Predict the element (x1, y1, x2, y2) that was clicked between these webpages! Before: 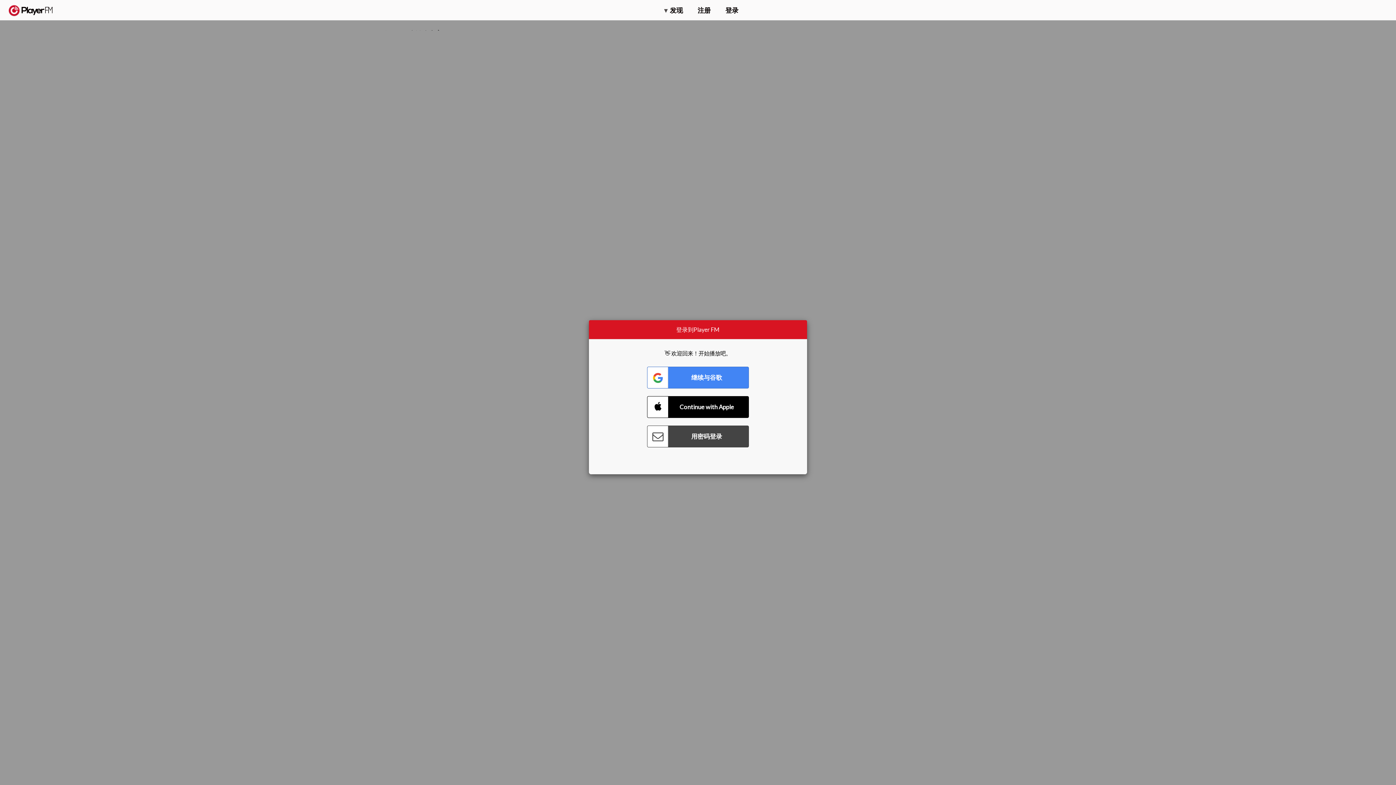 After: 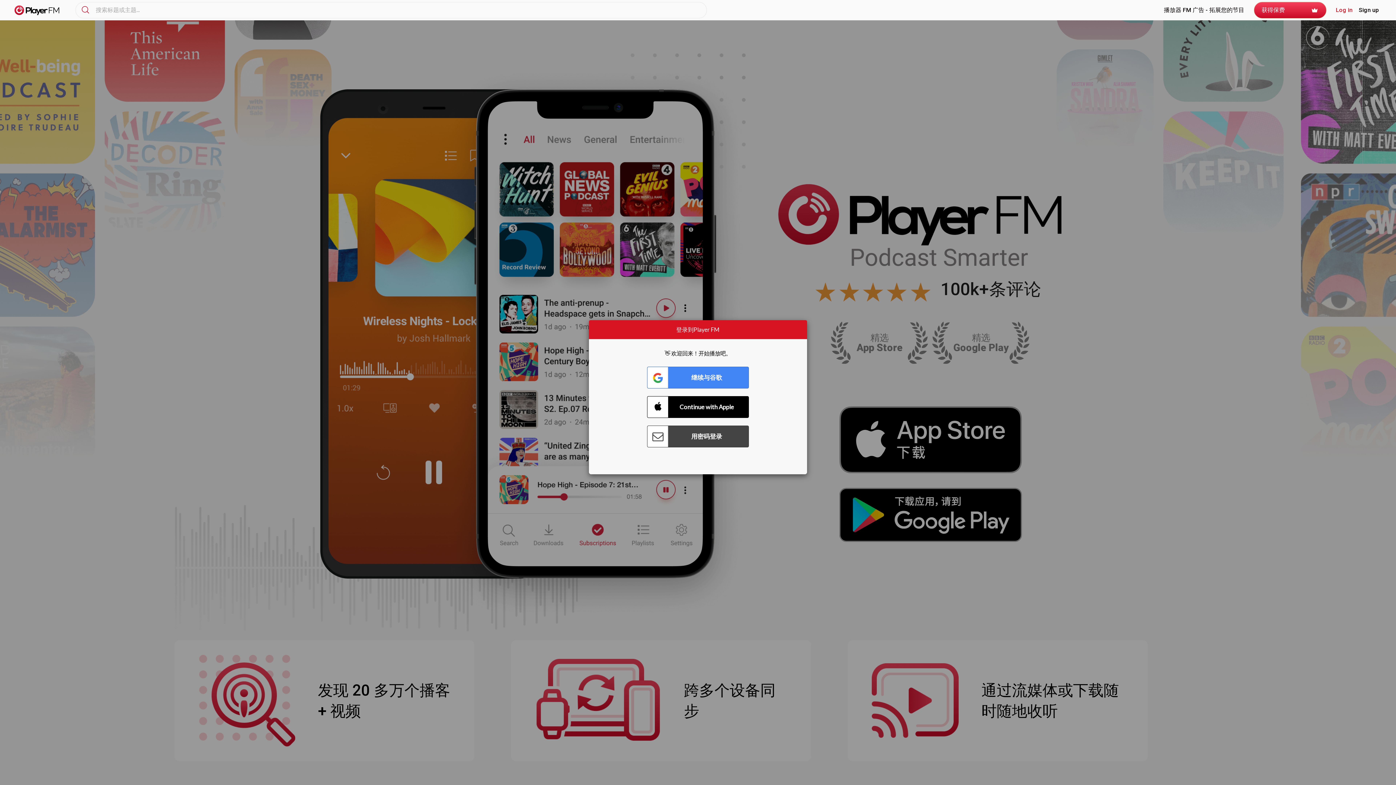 Action: bbox: (8, 5, 52, 15) label:  